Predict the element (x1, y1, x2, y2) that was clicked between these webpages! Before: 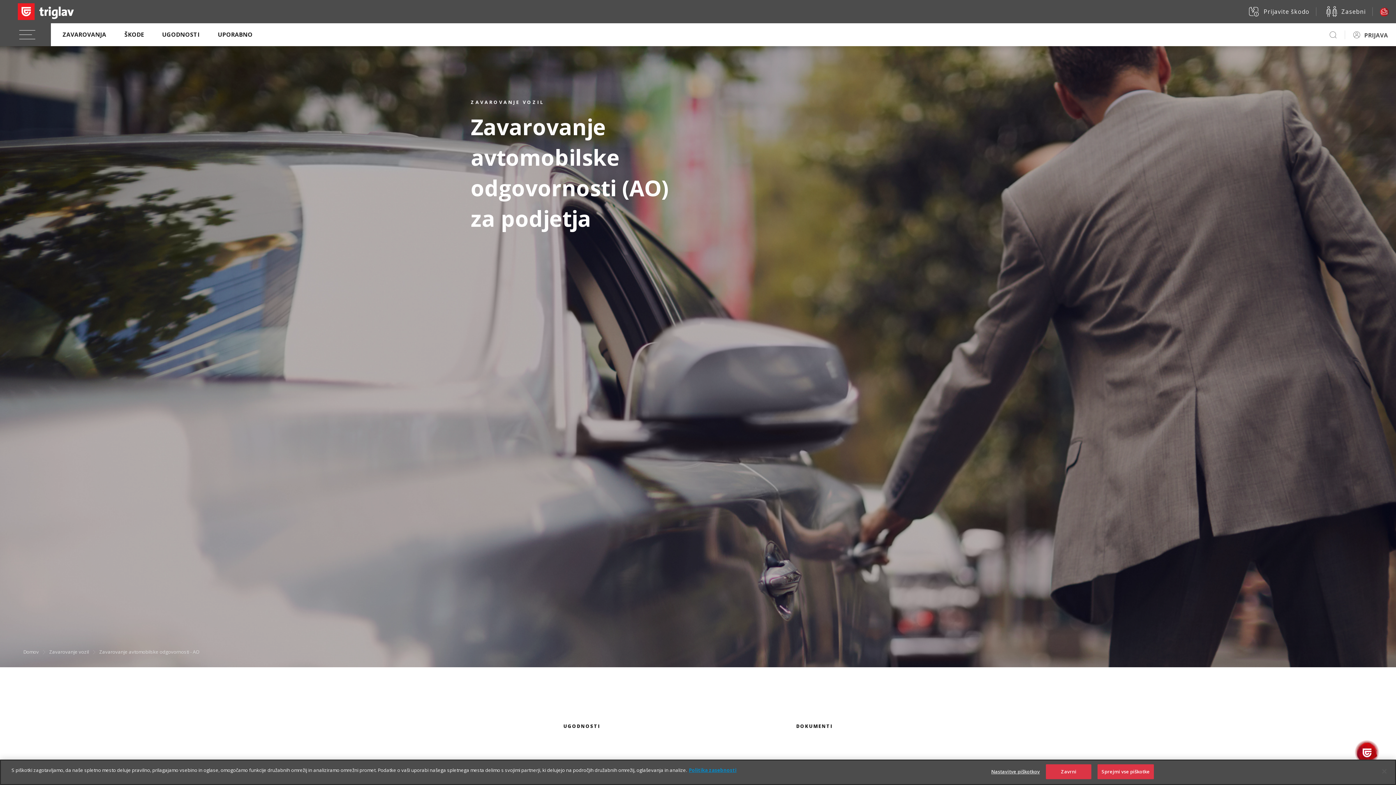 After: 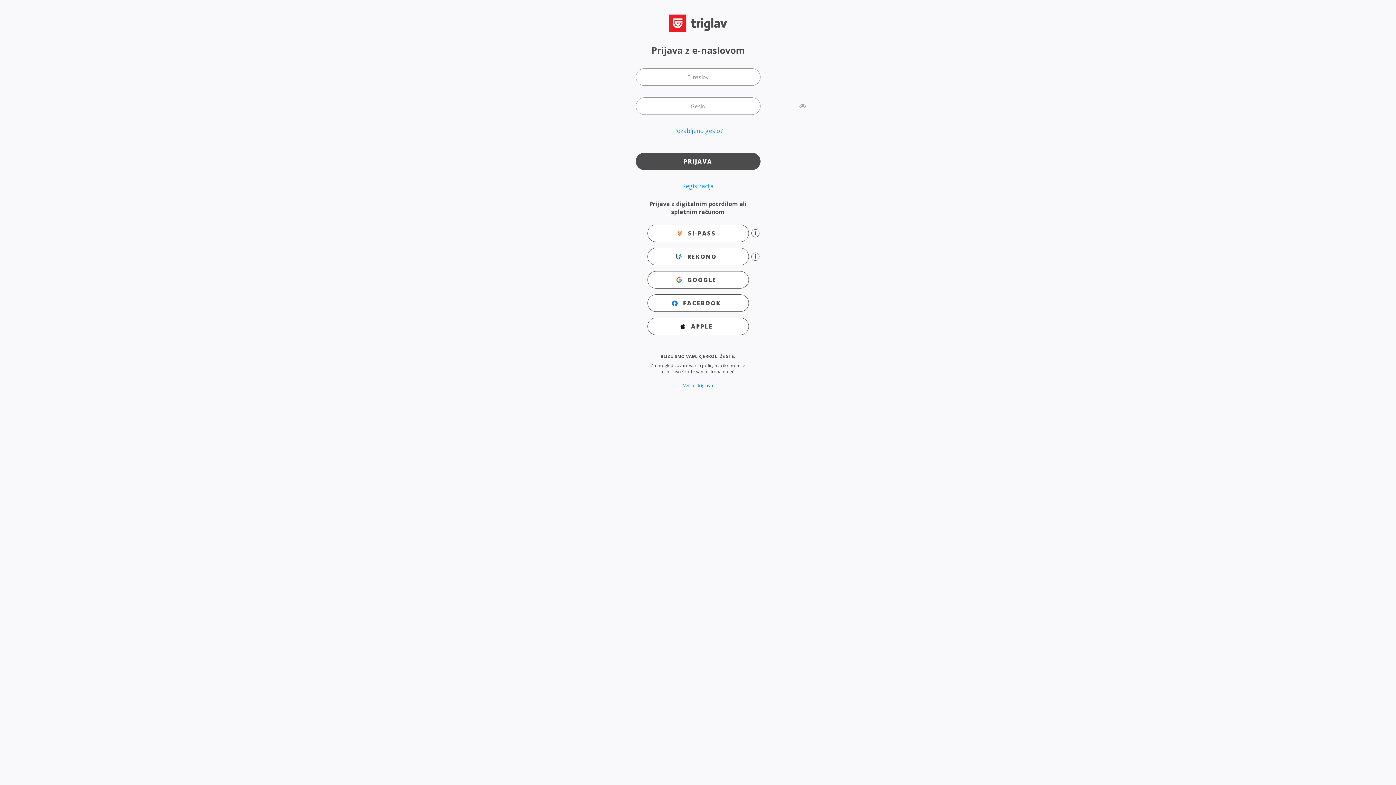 Action: bbox: (1352, 26, 1396, 43) label: PRIJAVA